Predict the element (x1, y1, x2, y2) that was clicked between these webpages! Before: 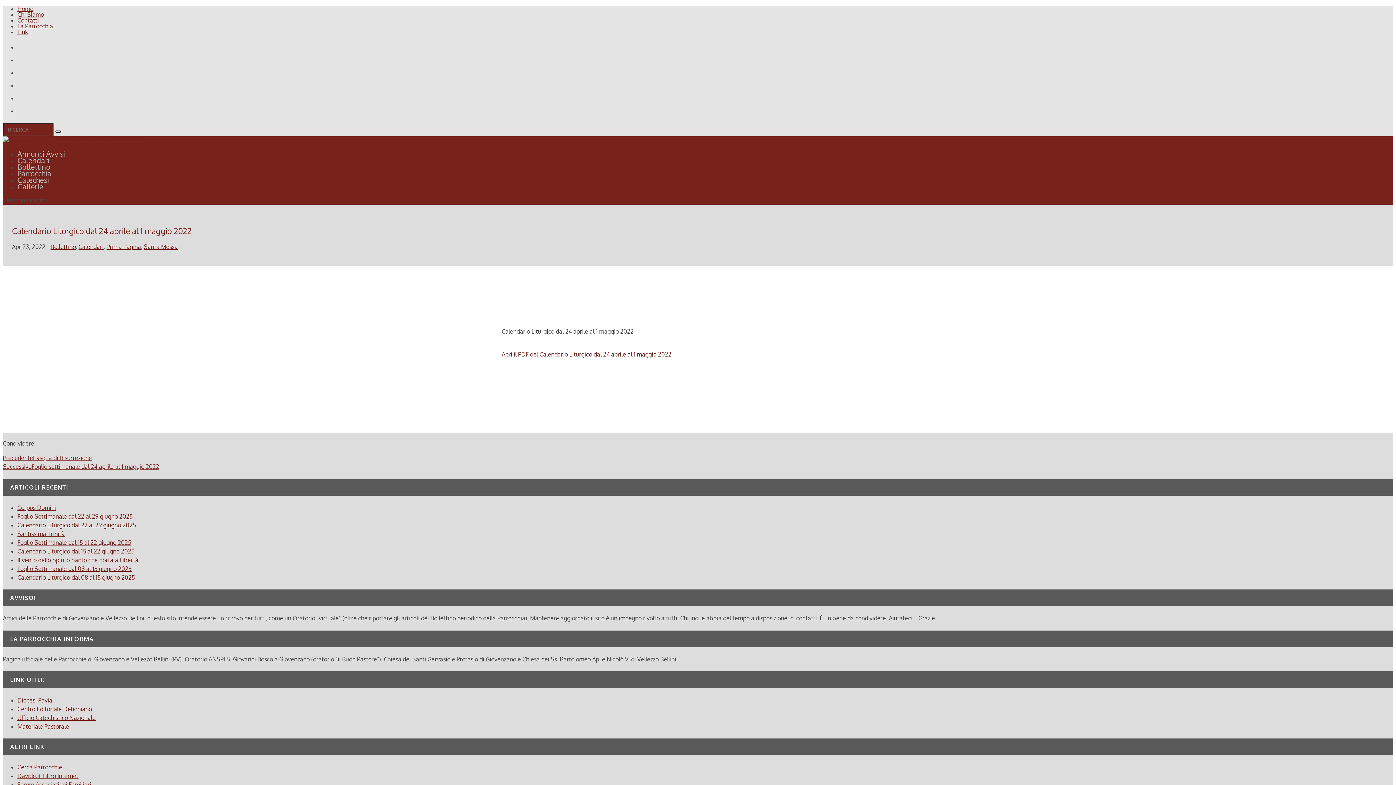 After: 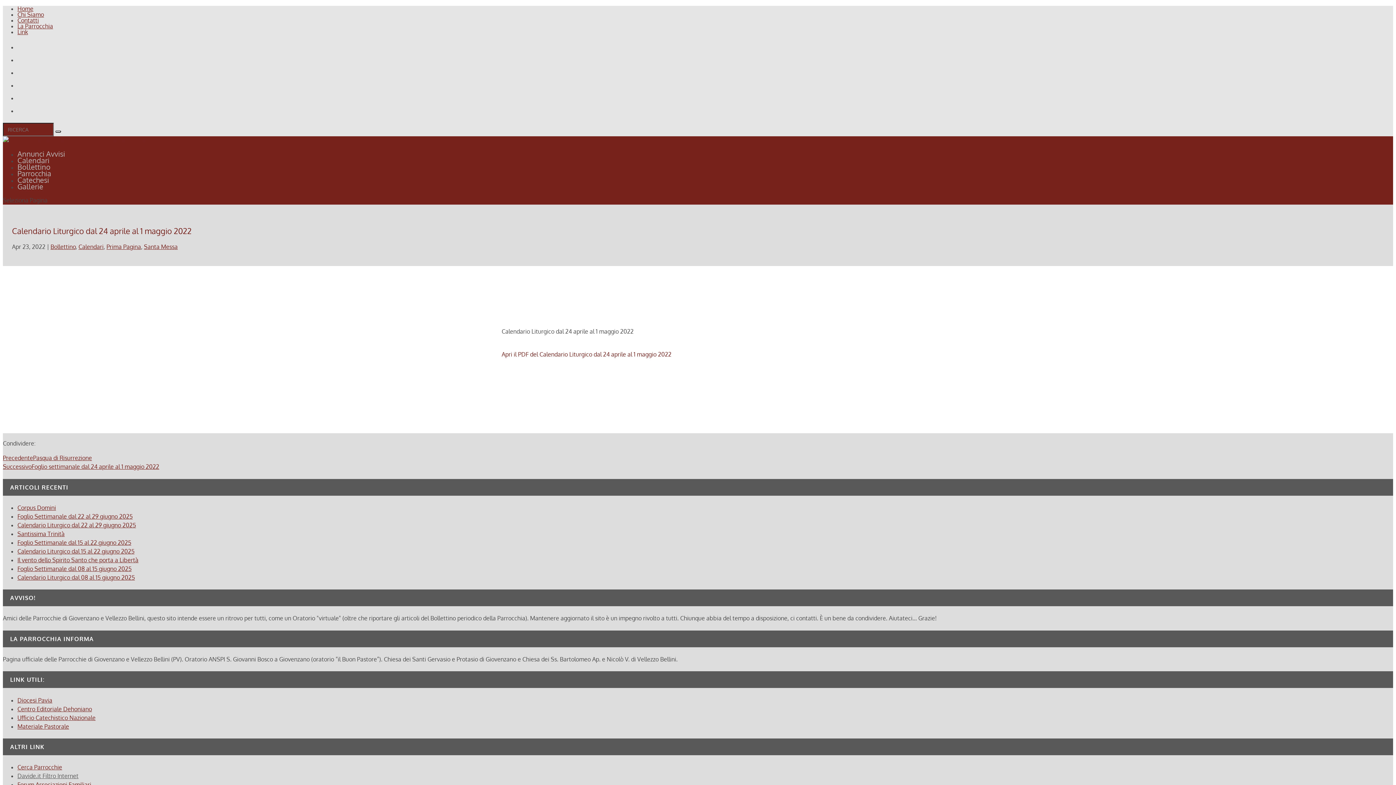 Action: bbox: (17, 772, 78, 780) label: Davide.it Filtro Internet